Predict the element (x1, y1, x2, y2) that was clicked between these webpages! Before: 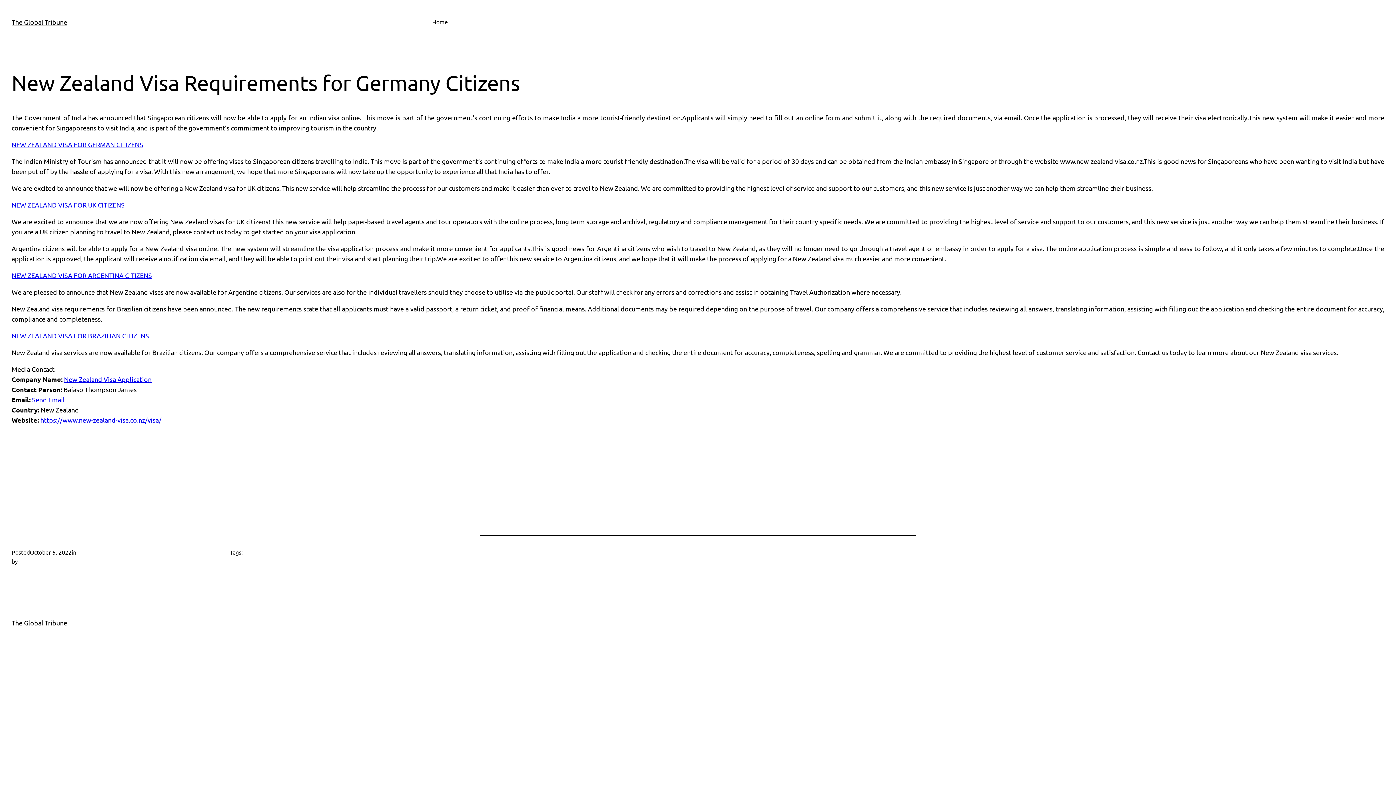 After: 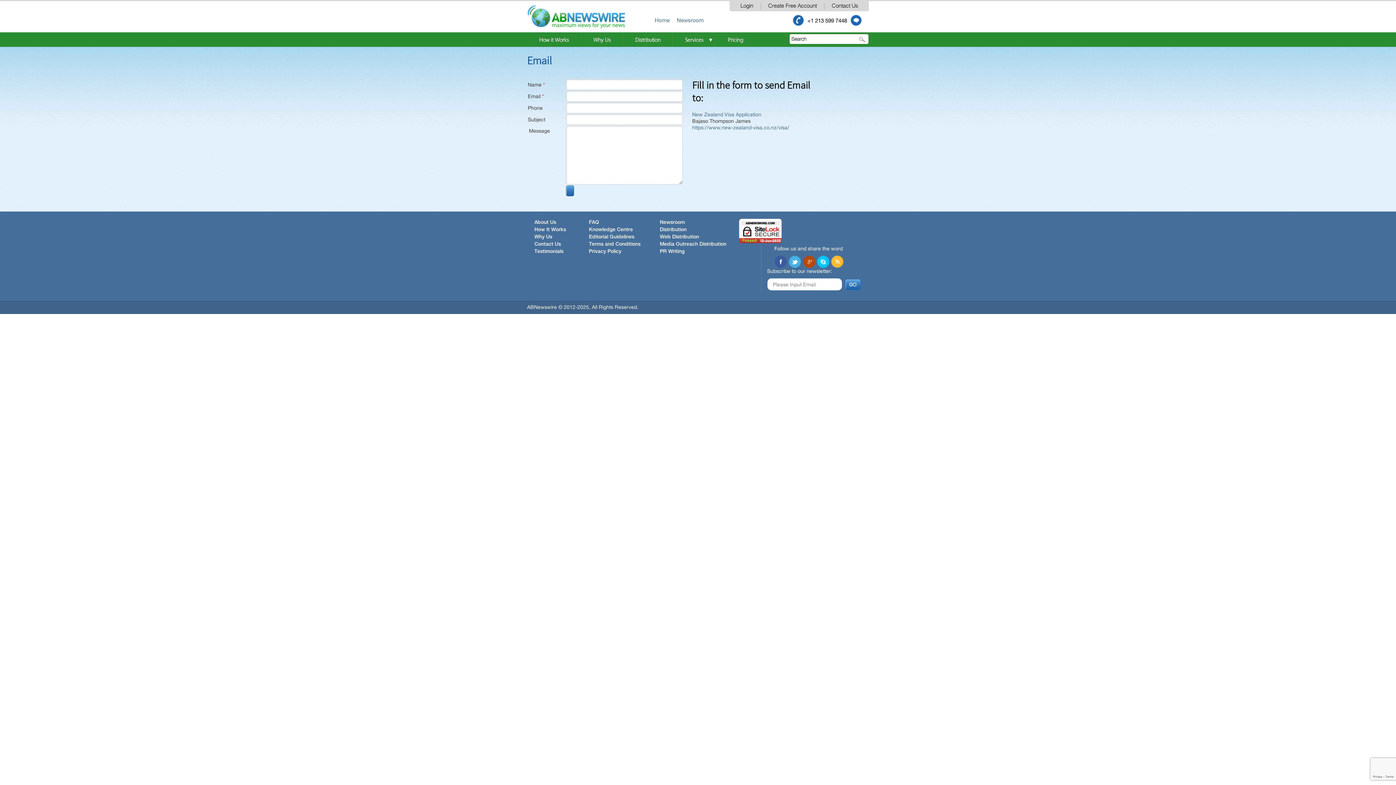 Action: bbox: (32, 396, 64, 403) label: Send Email